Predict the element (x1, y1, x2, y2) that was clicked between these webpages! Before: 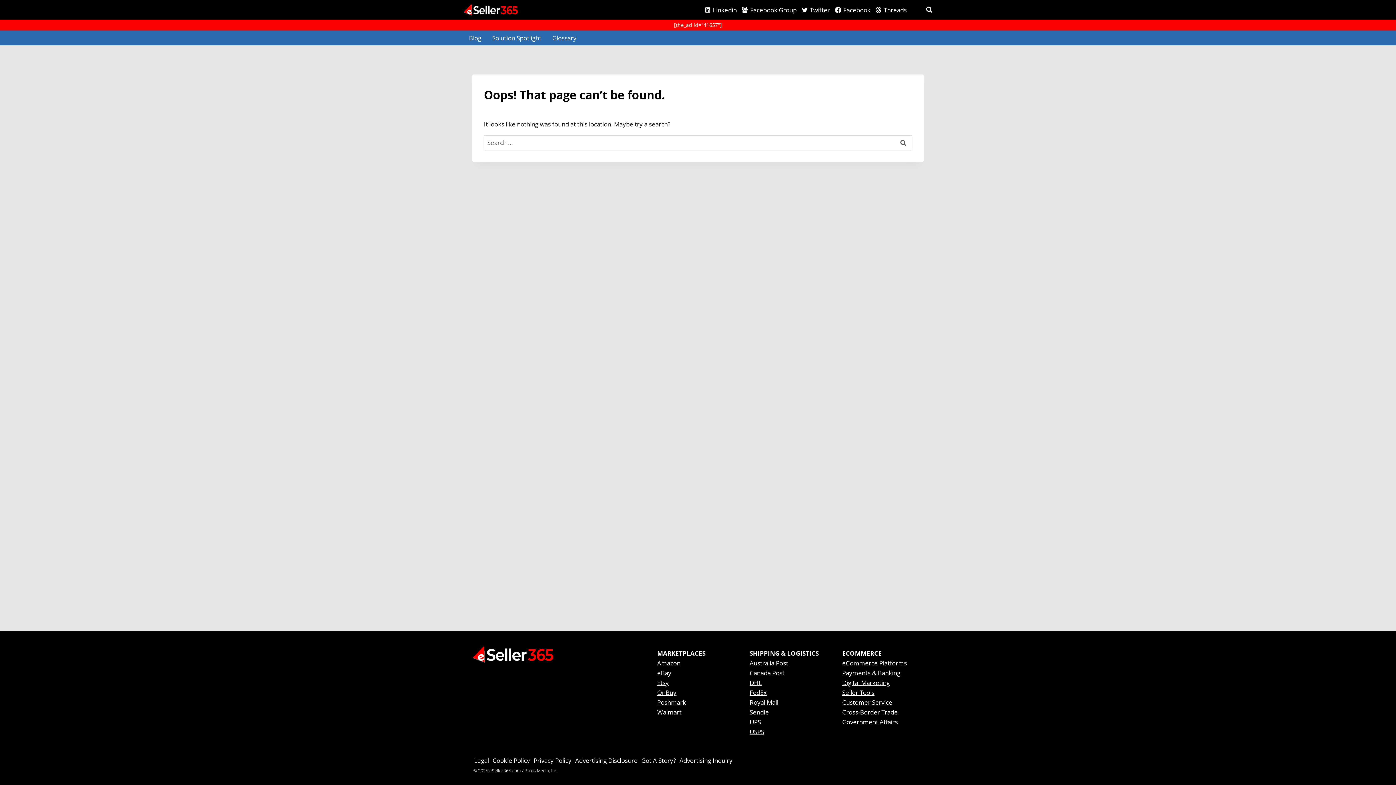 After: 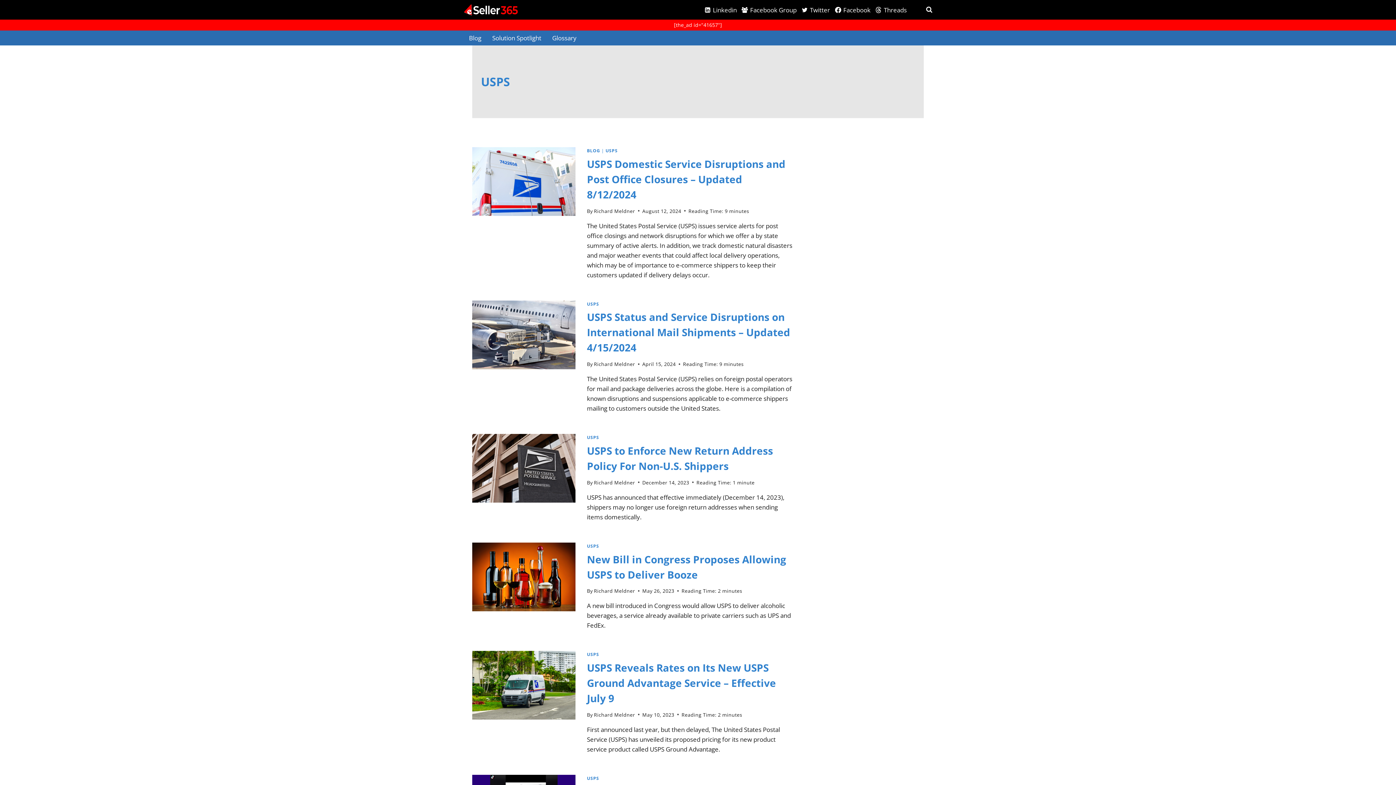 Action: label: USPS bbox: (749, 728, 764, 736)